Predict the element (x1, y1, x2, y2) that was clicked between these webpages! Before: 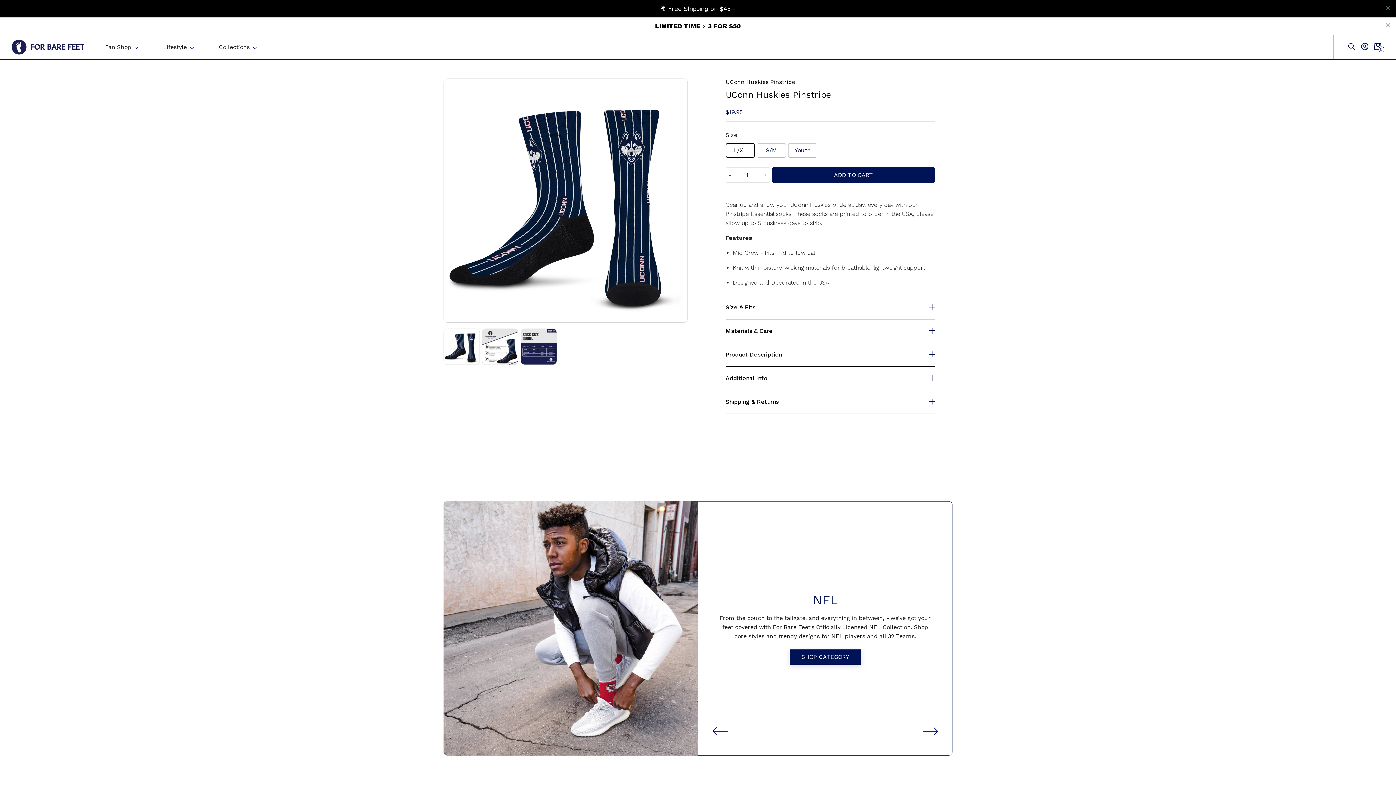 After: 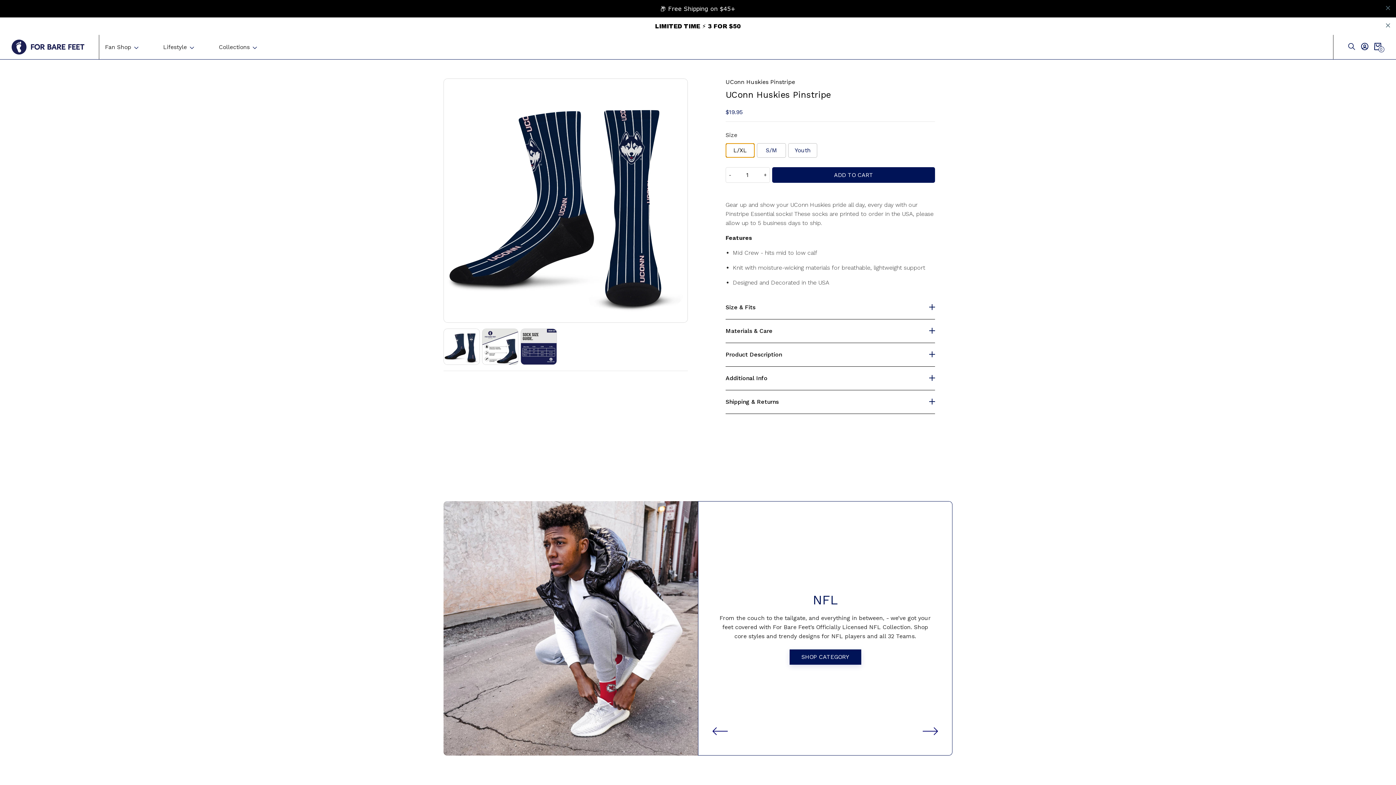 Action: bbox: (725, 108, 754, 122) label: L/XL